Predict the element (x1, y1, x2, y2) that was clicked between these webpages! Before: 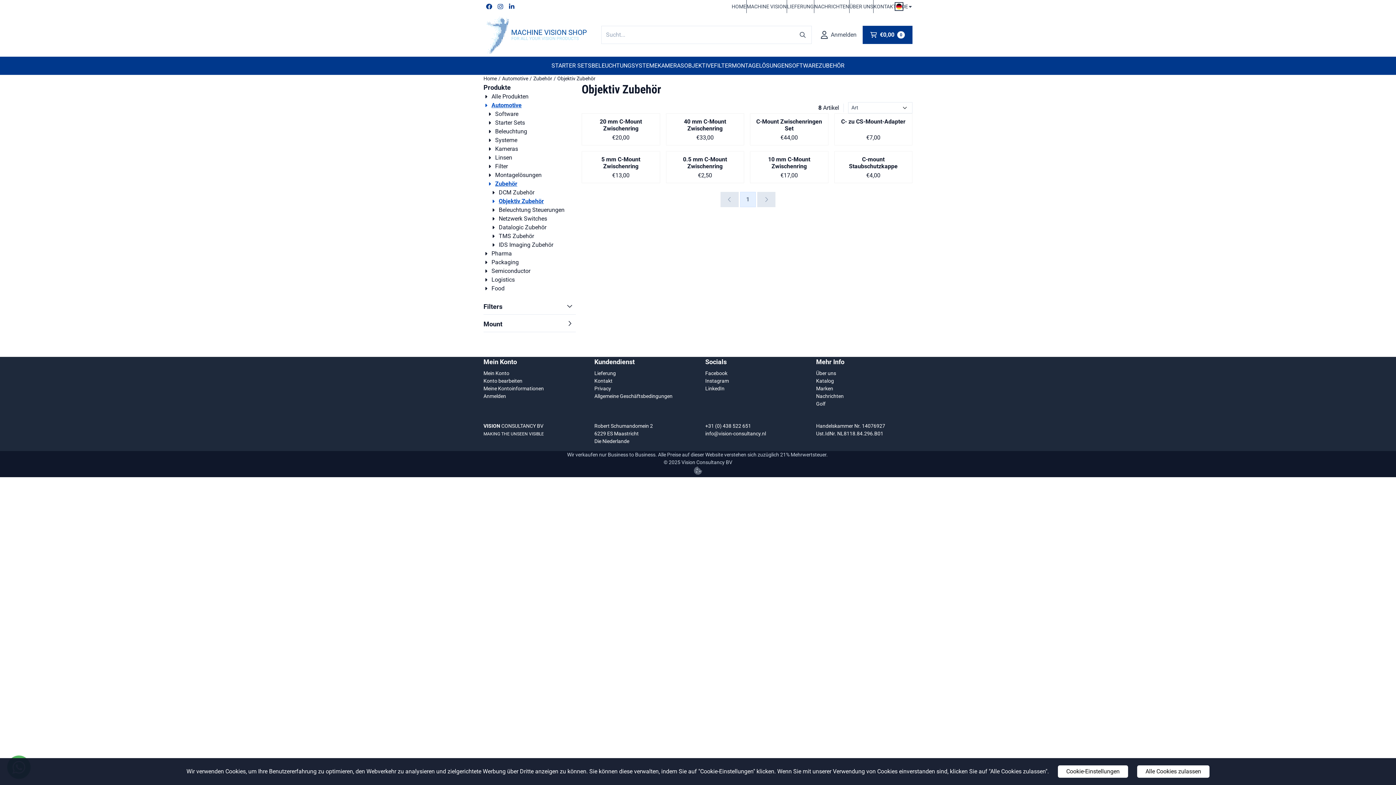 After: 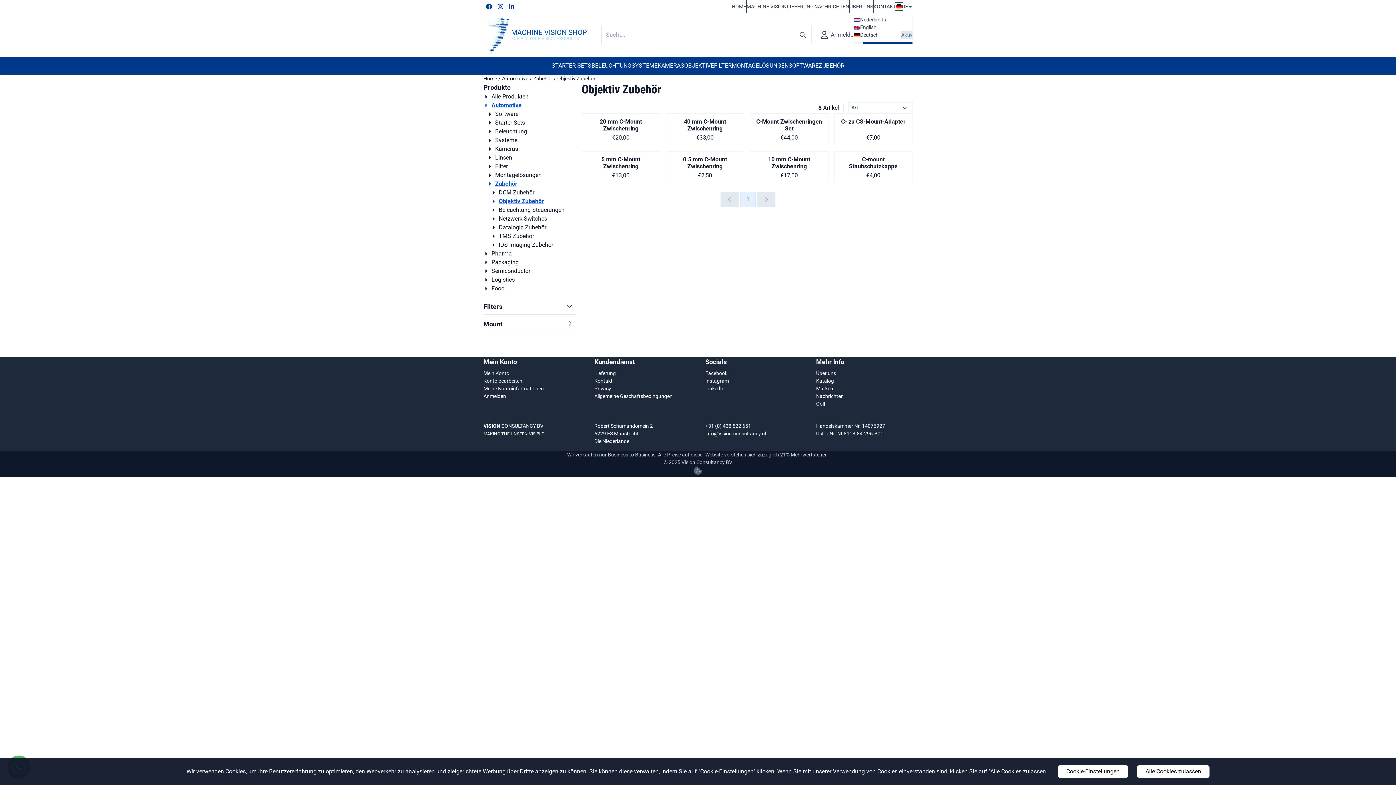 Action: label: DE bbox: (896, 0, 912, 13)